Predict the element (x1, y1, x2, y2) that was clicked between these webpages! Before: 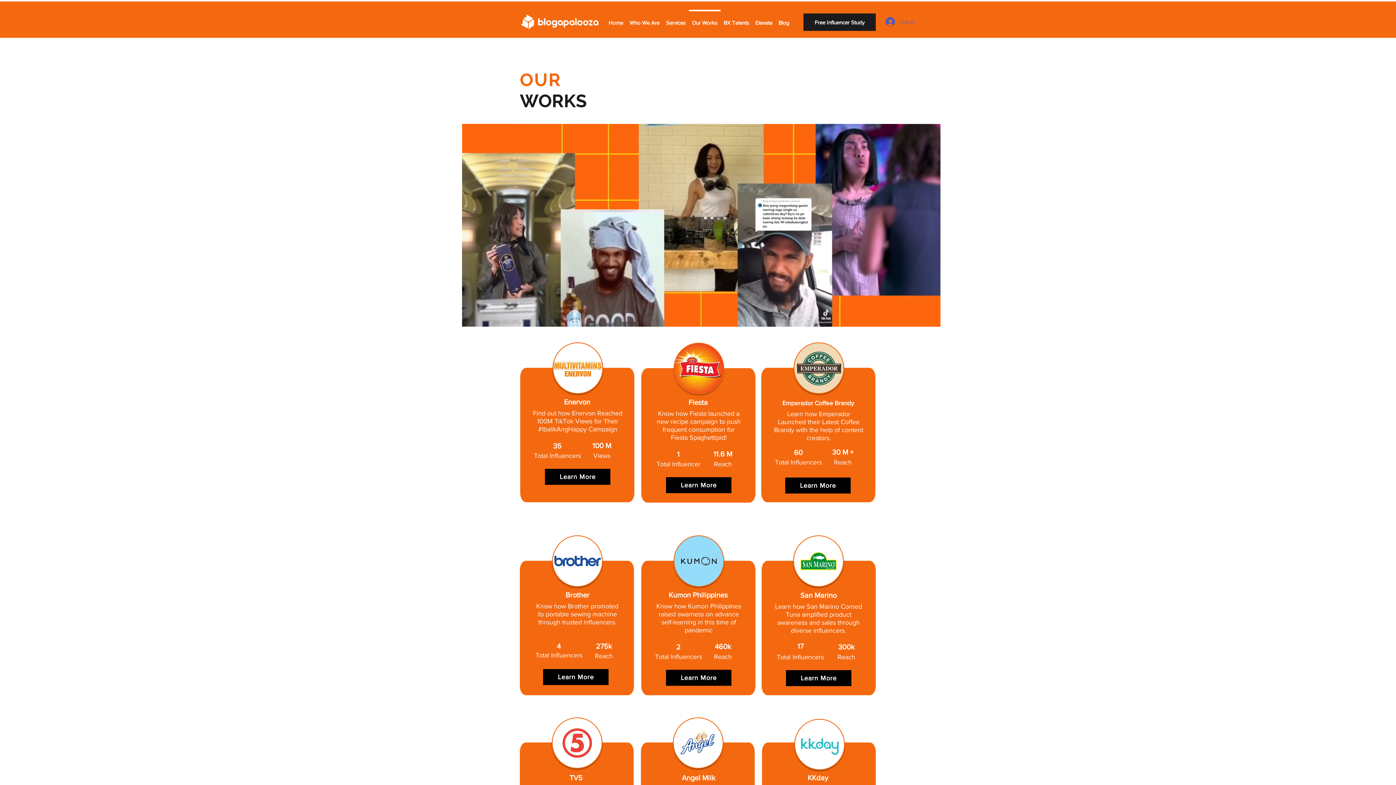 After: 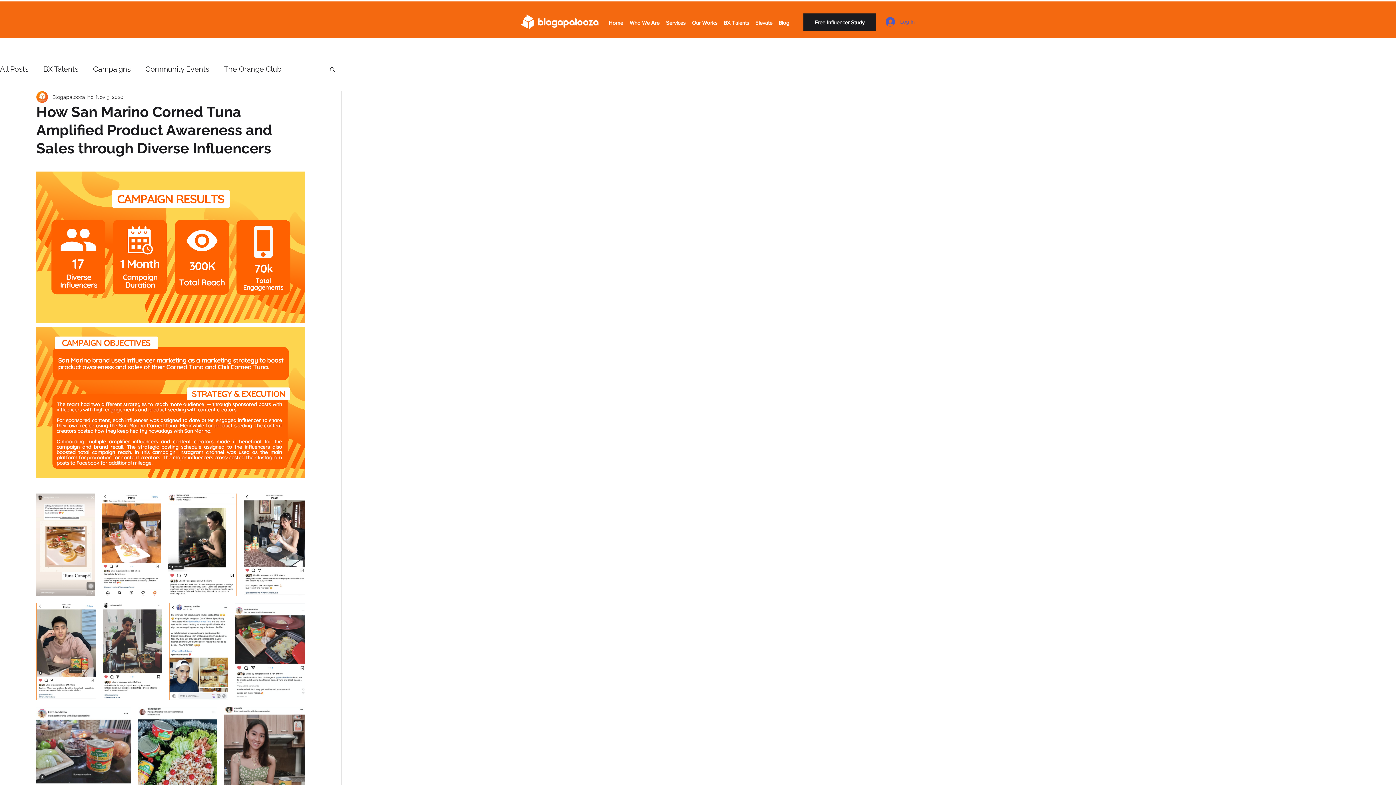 Action: label: Learn More bbox: (786, 670, 851, 686)